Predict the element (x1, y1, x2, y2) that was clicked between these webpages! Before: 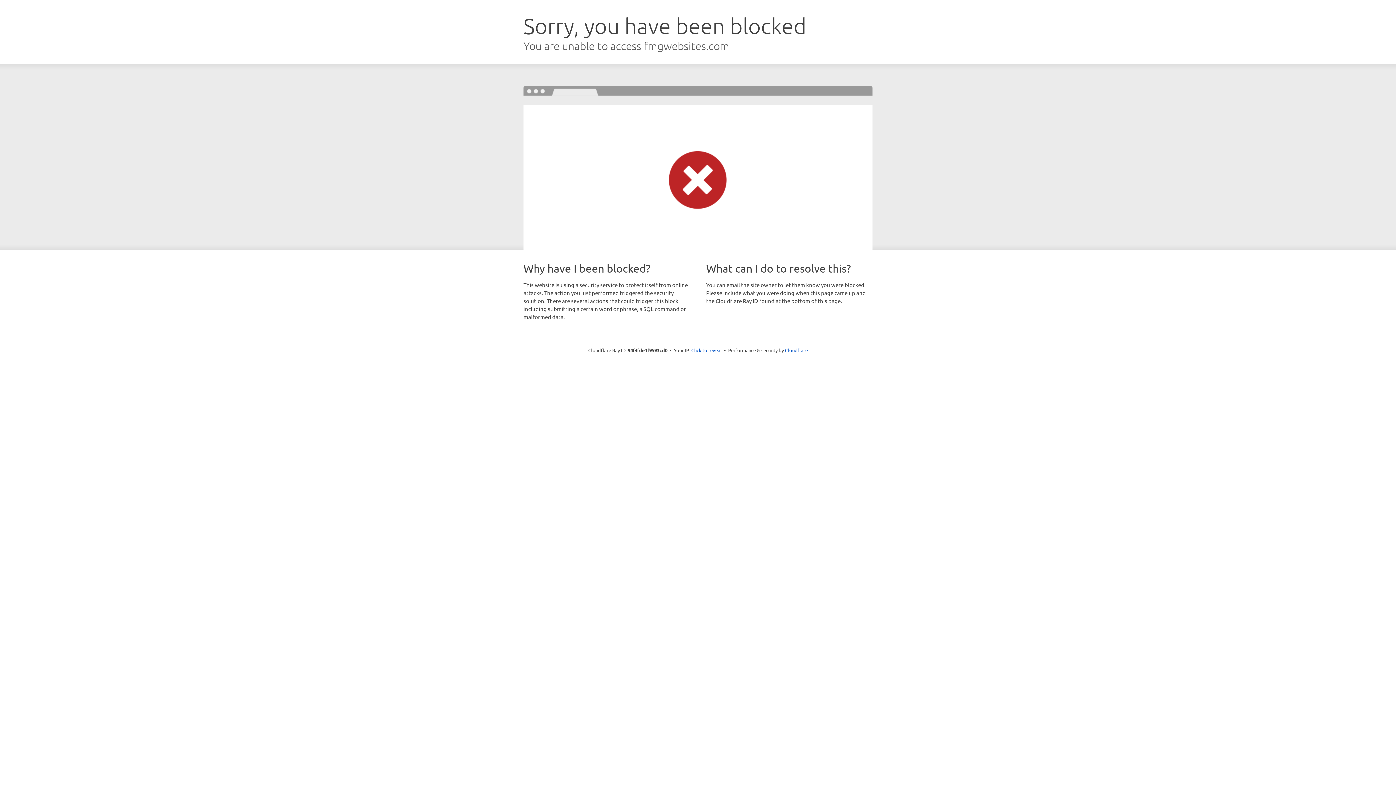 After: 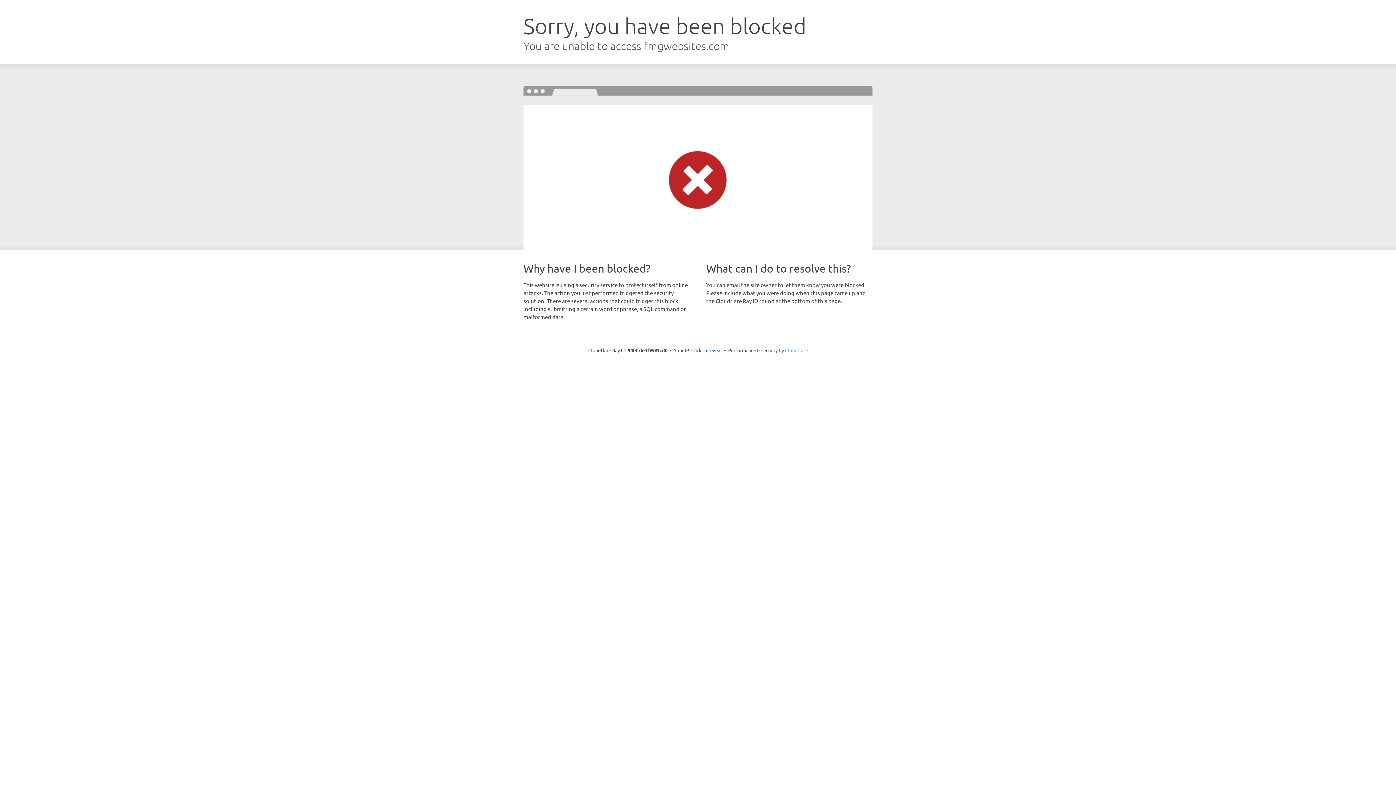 Action: label: Cloudflare bbox: (785, 347, 808, 353)